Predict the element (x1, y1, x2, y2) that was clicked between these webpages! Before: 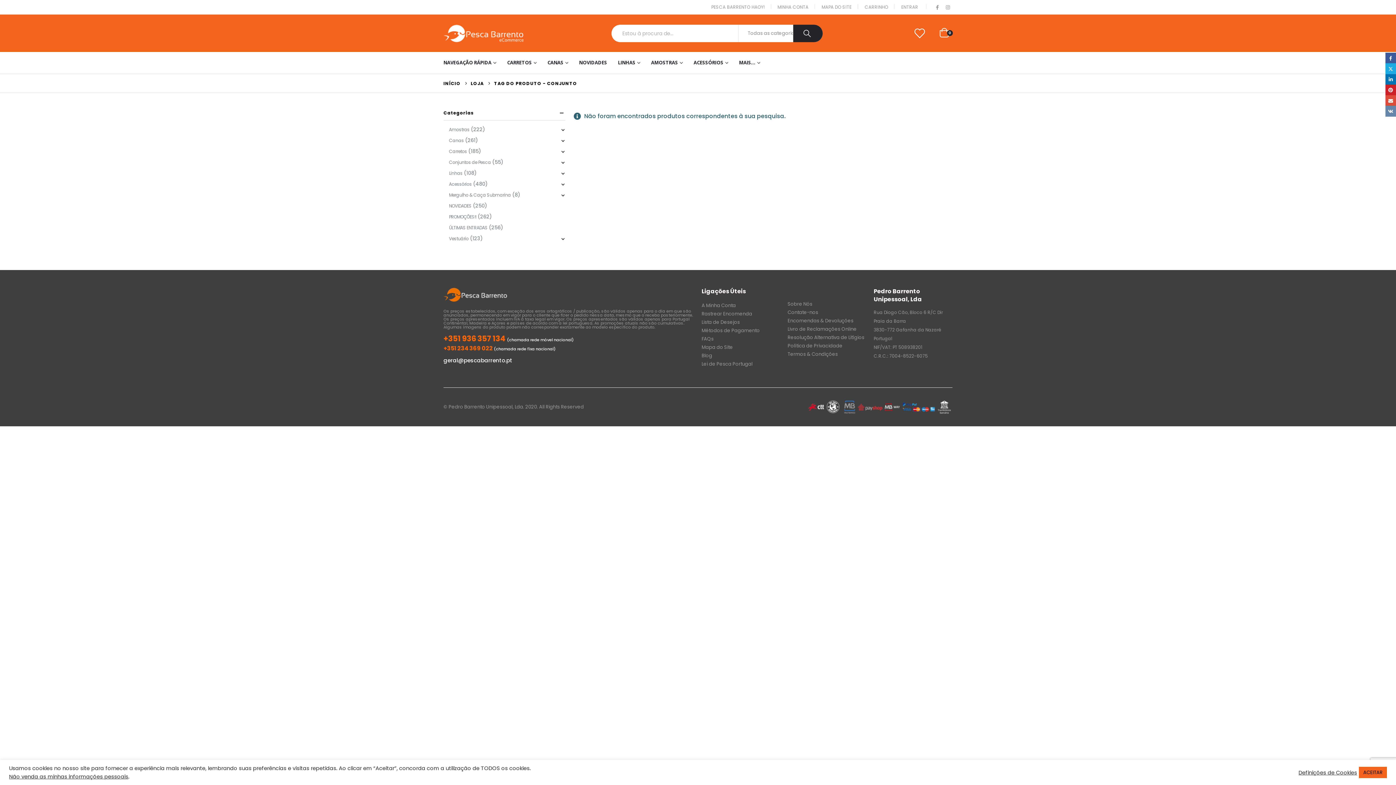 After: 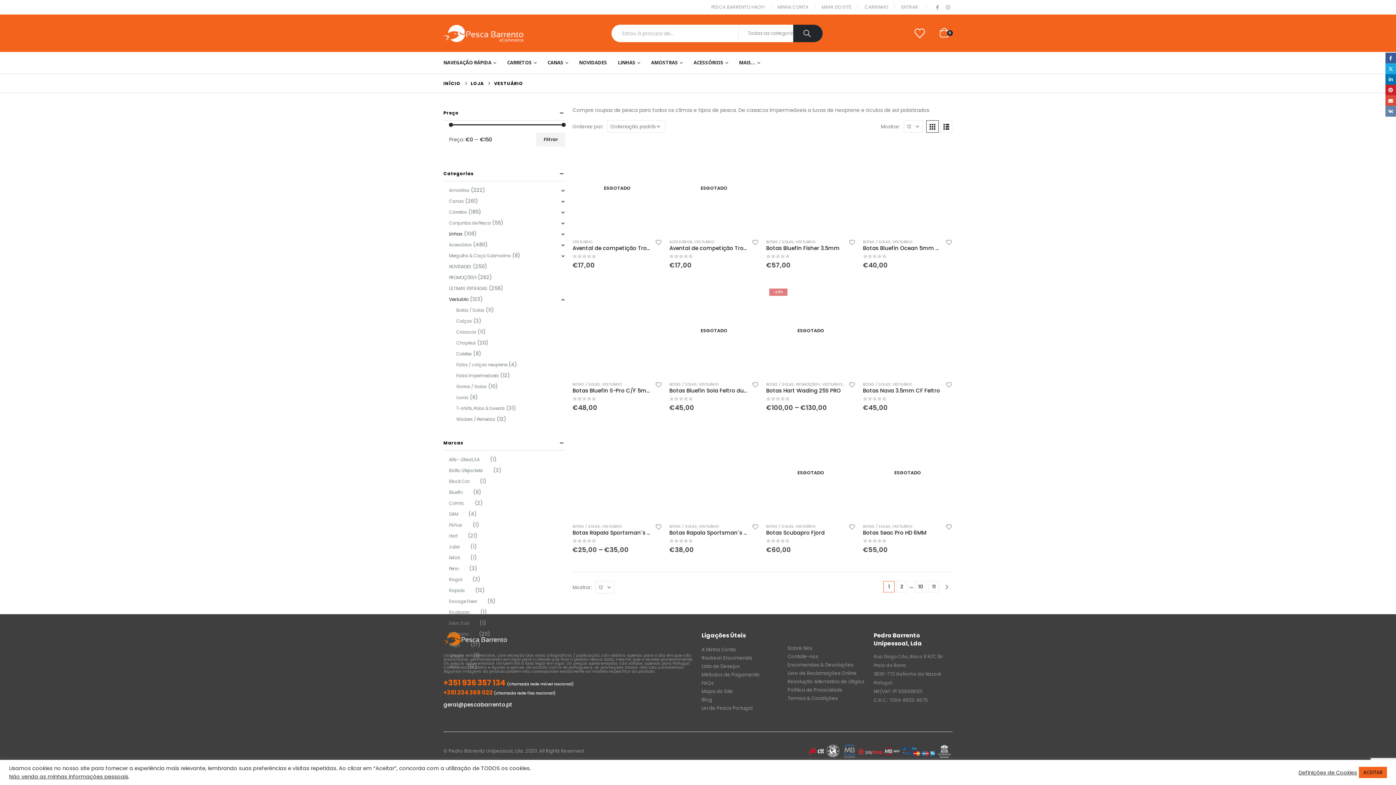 Action: bbox: (449, 233, 468, 244) label: Vestuário